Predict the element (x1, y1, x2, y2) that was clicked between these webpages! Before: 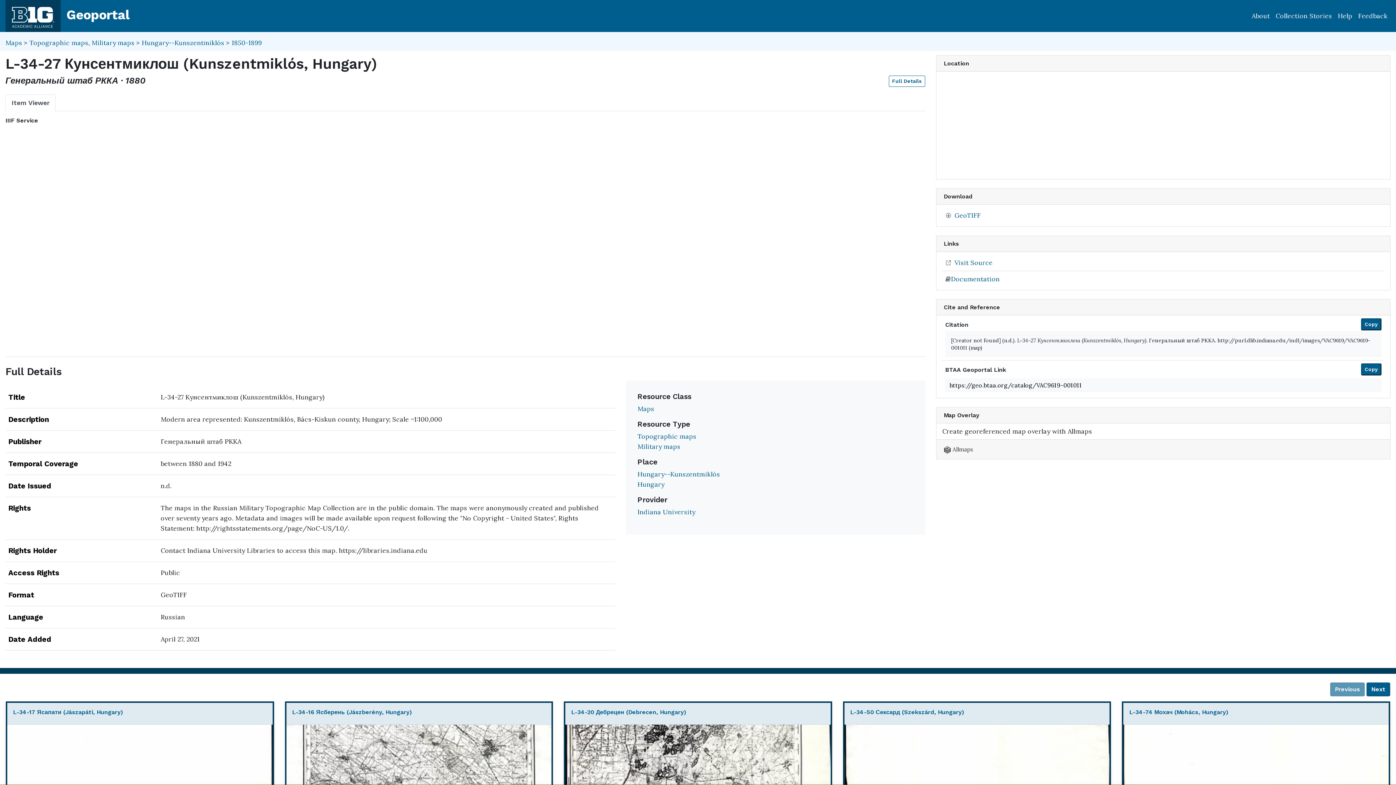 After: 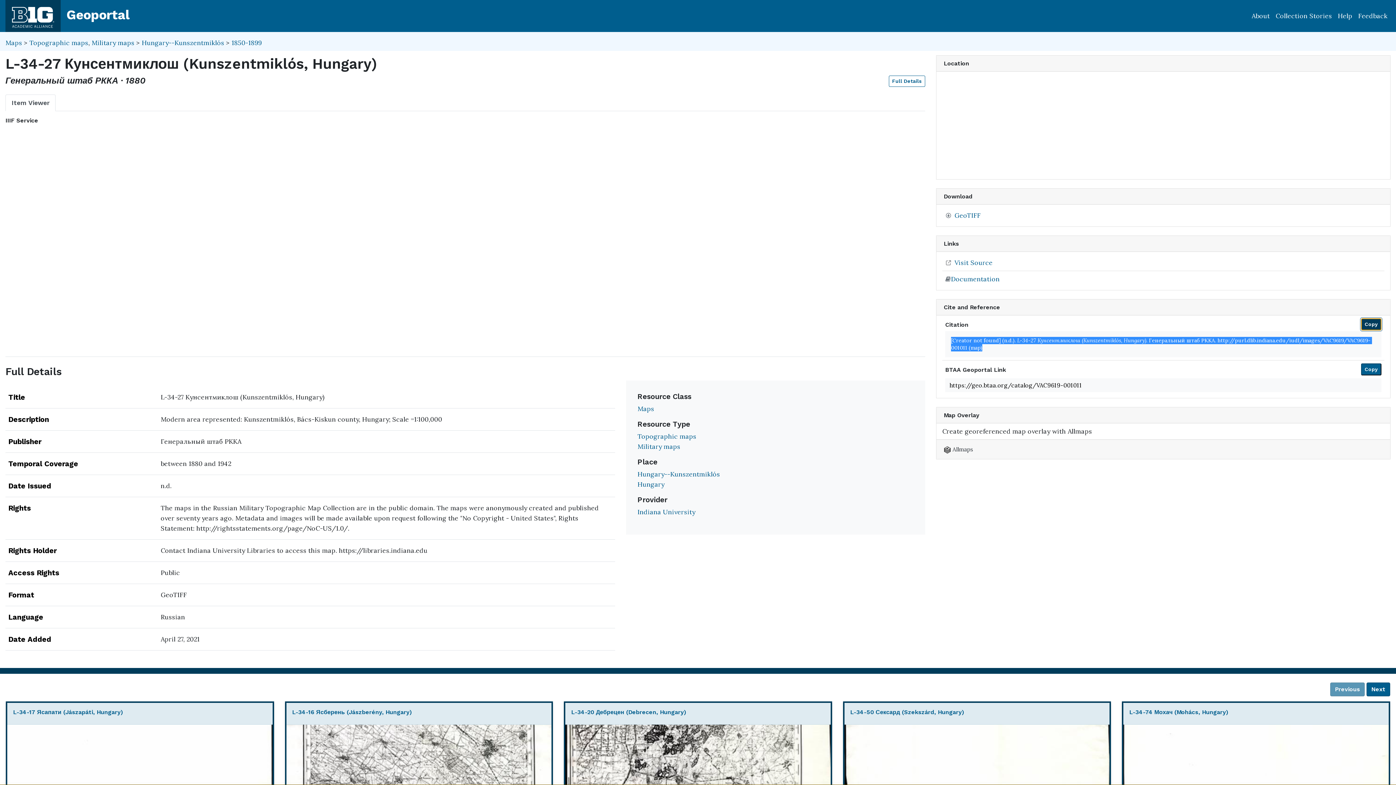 Action: bbox: (1361, 318, 1381, 330) label: Copy